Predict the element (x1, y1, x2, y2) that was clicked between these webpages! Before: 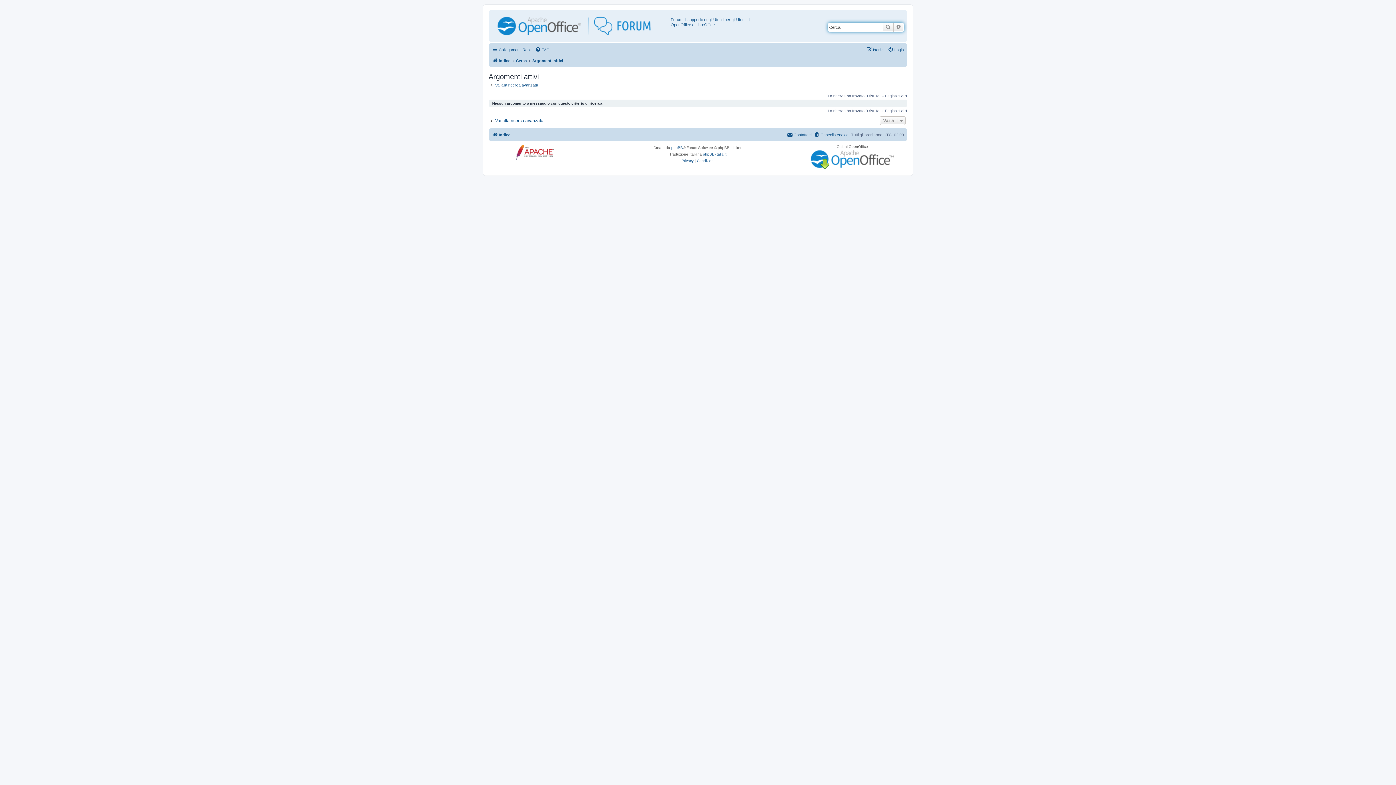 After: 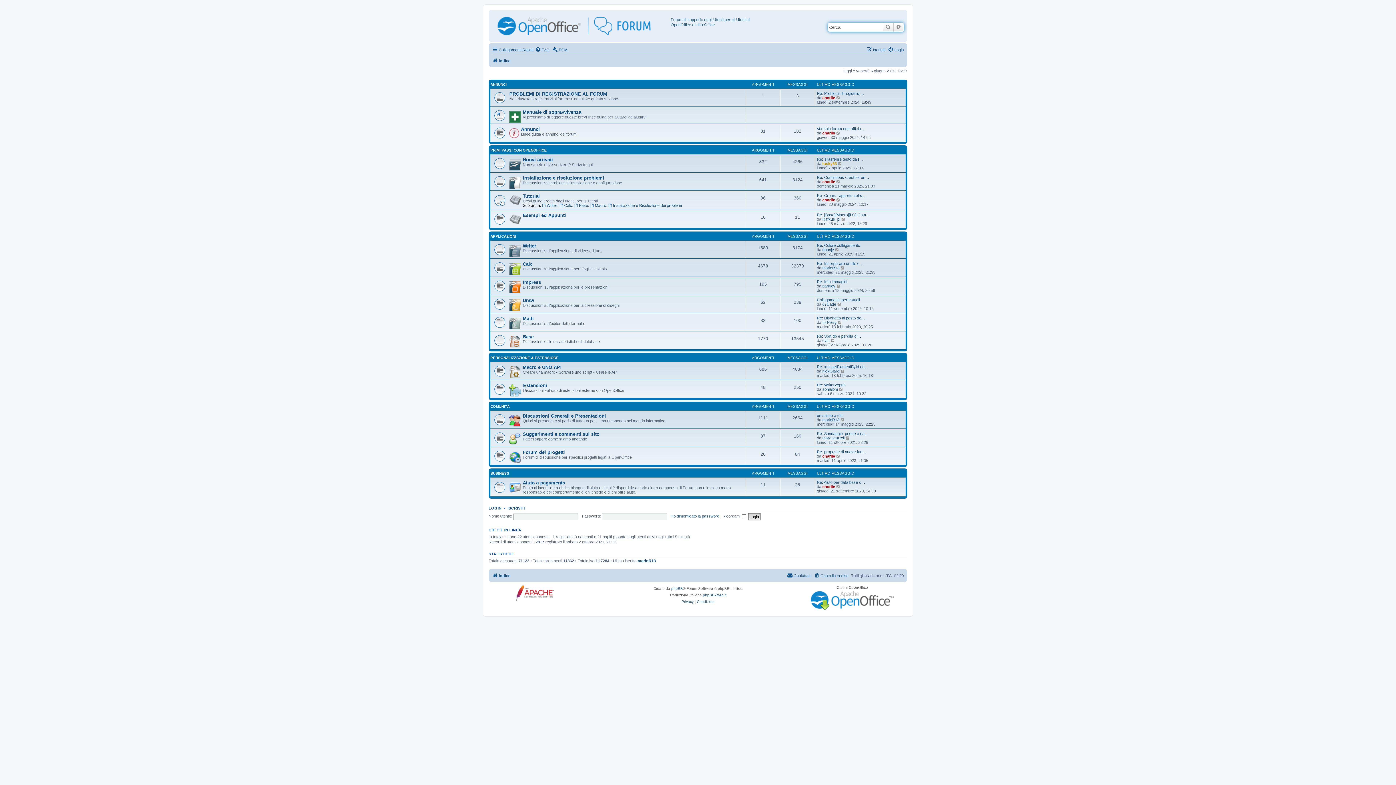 Action: label: Indice bbox: (492, 56, 510, 65)